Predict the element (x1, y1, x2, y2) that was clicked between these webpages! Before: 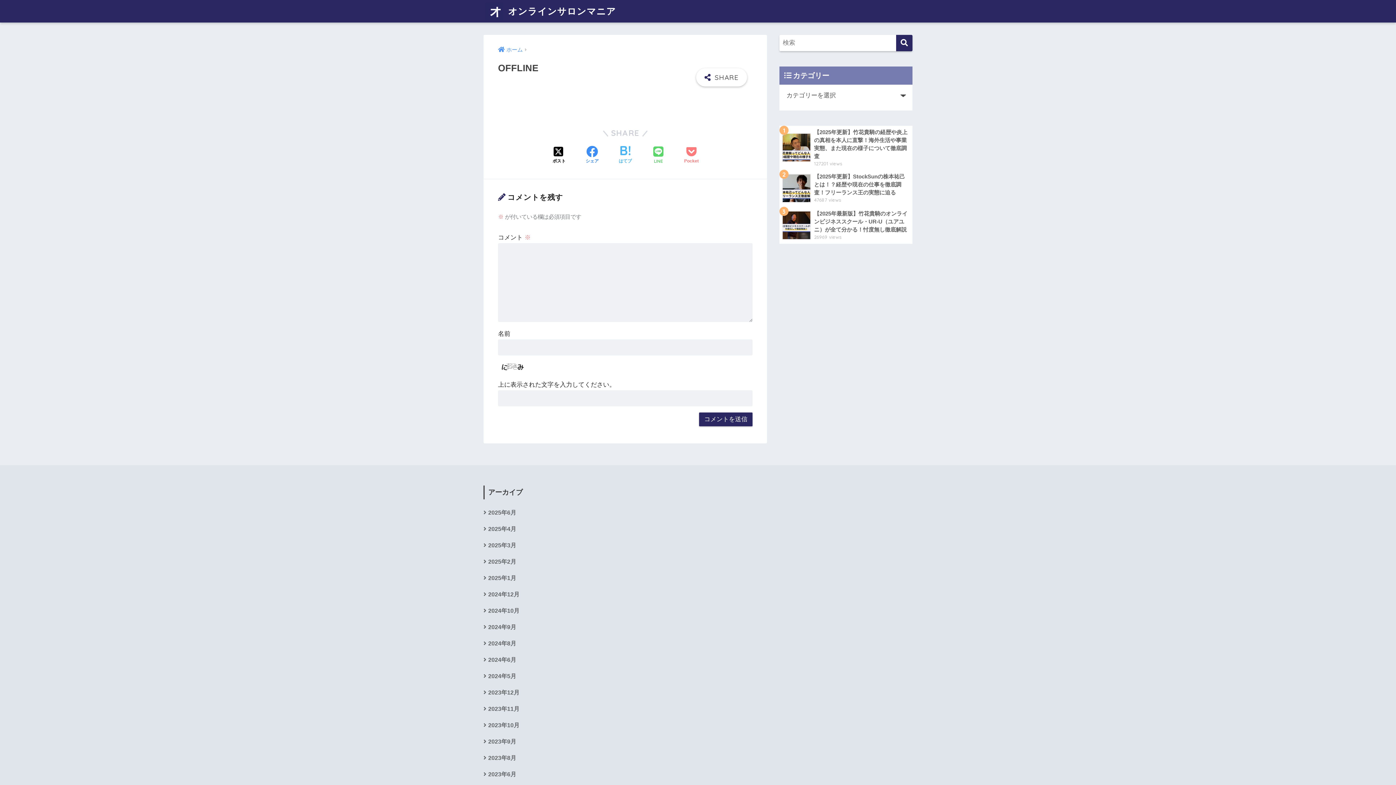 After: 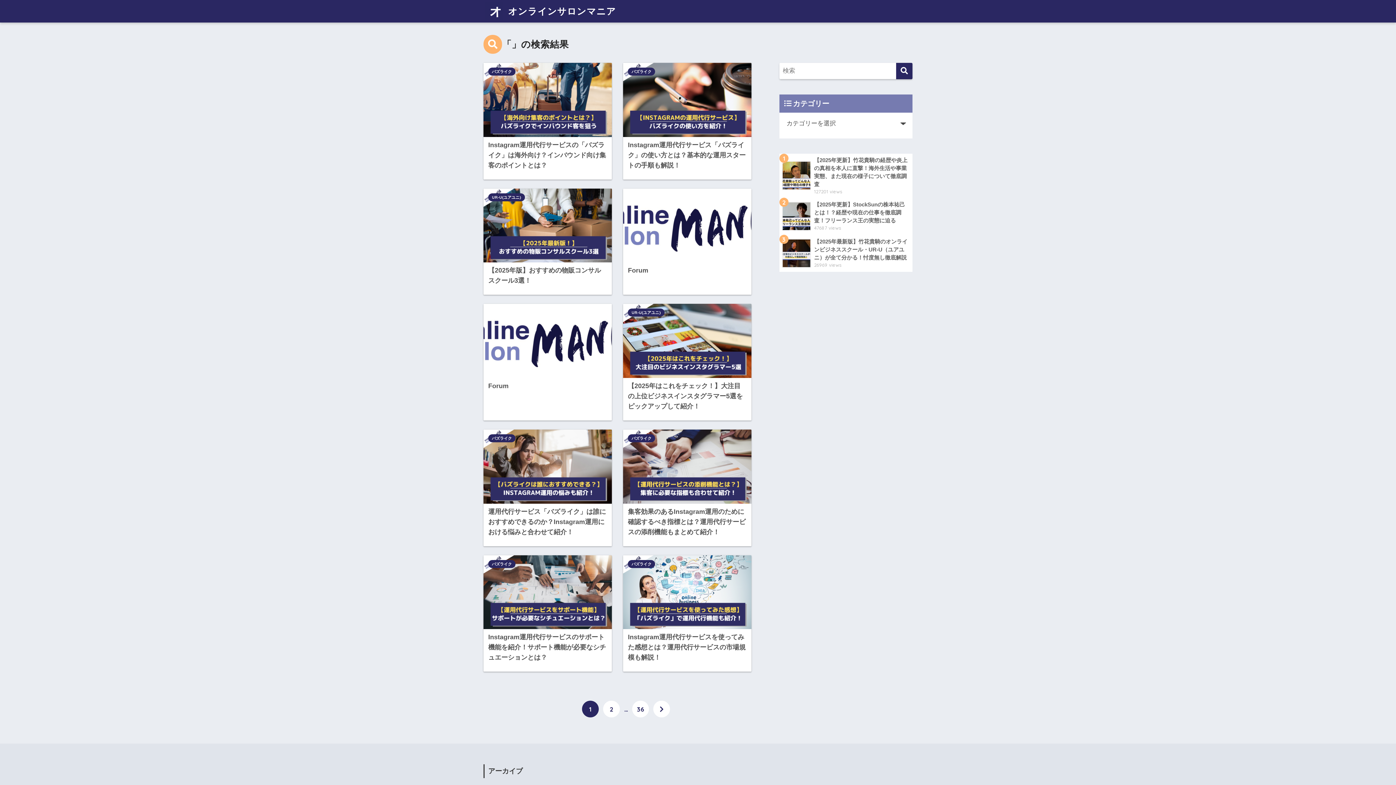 Action: label: 検索 bbox: (896, 34, 912, 51)